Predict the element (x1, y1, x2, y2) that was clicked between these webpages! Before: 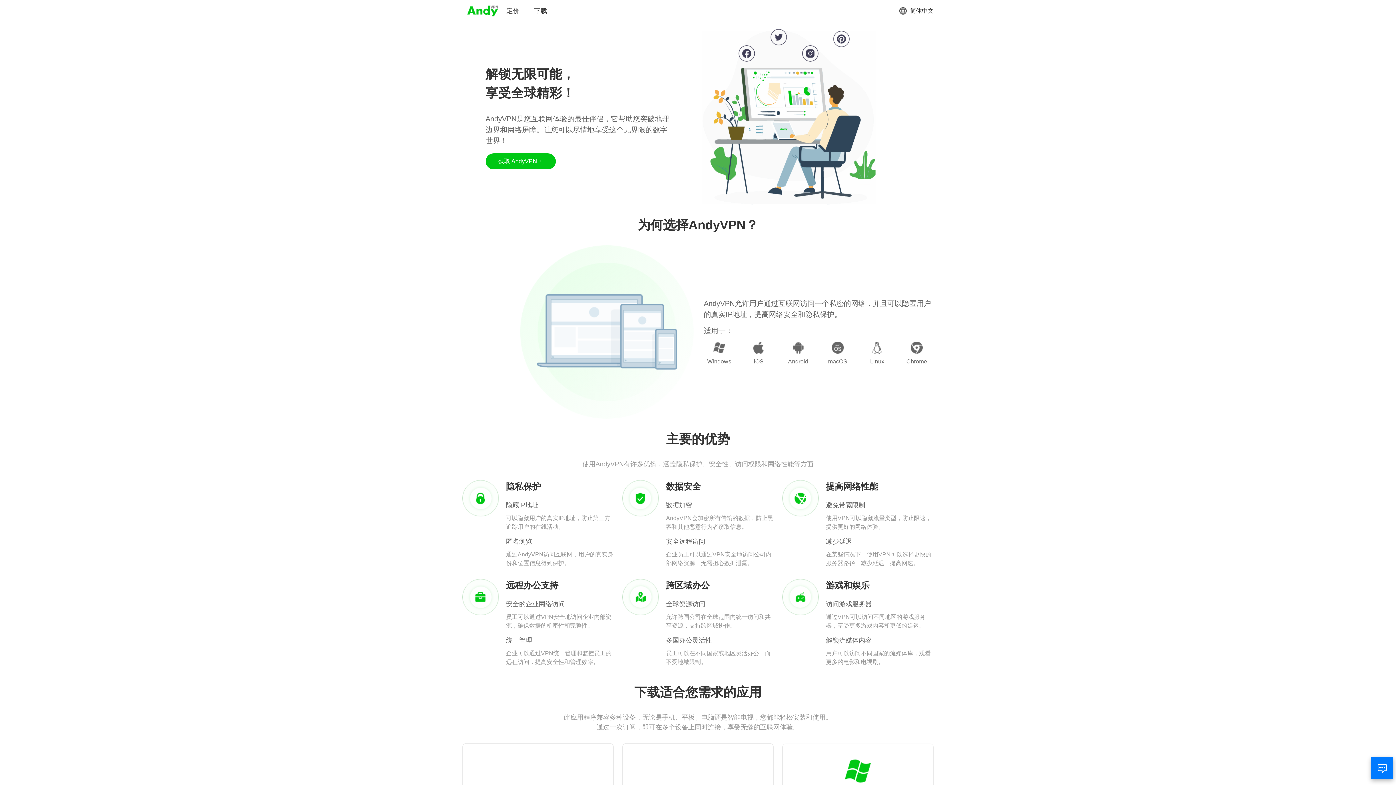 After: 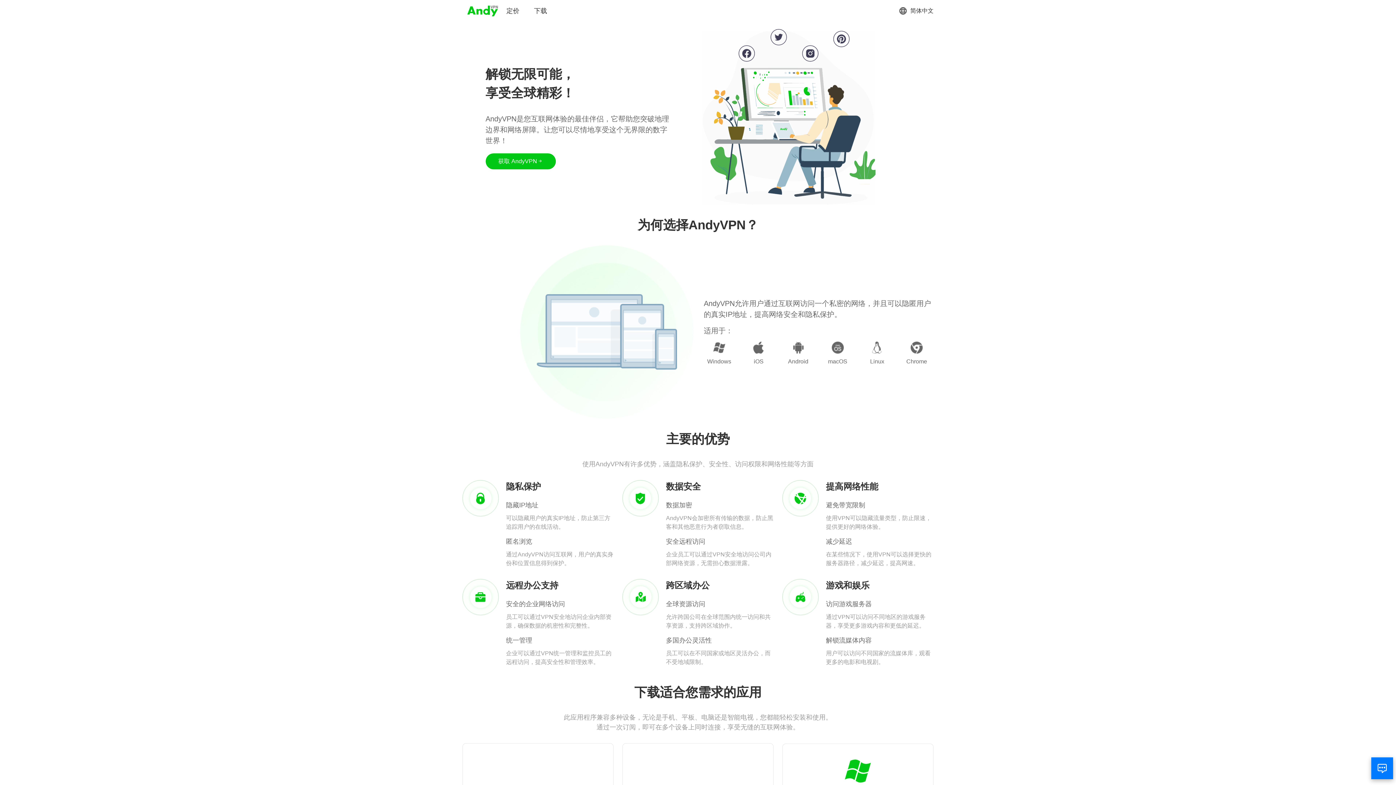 Action: bbox: (466, 3, 499, 18)